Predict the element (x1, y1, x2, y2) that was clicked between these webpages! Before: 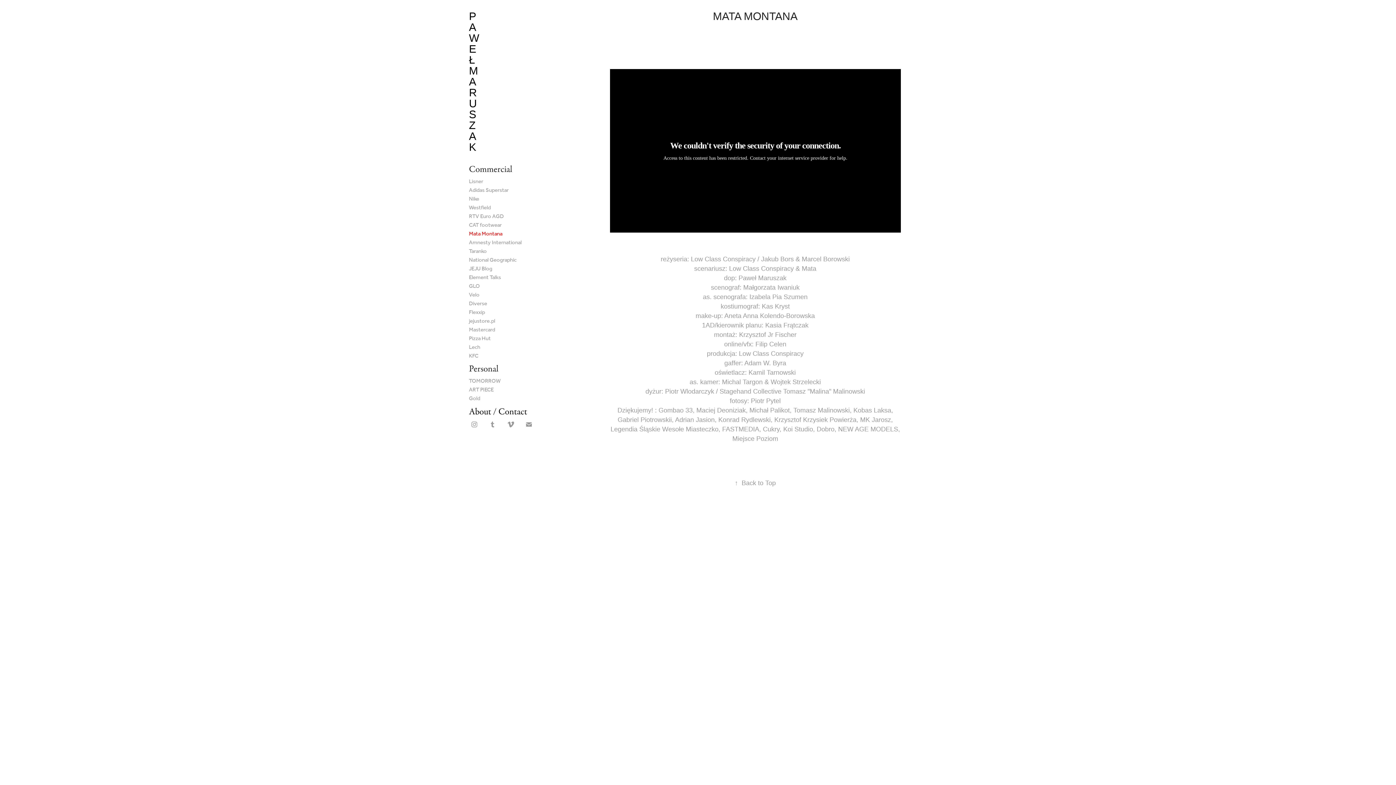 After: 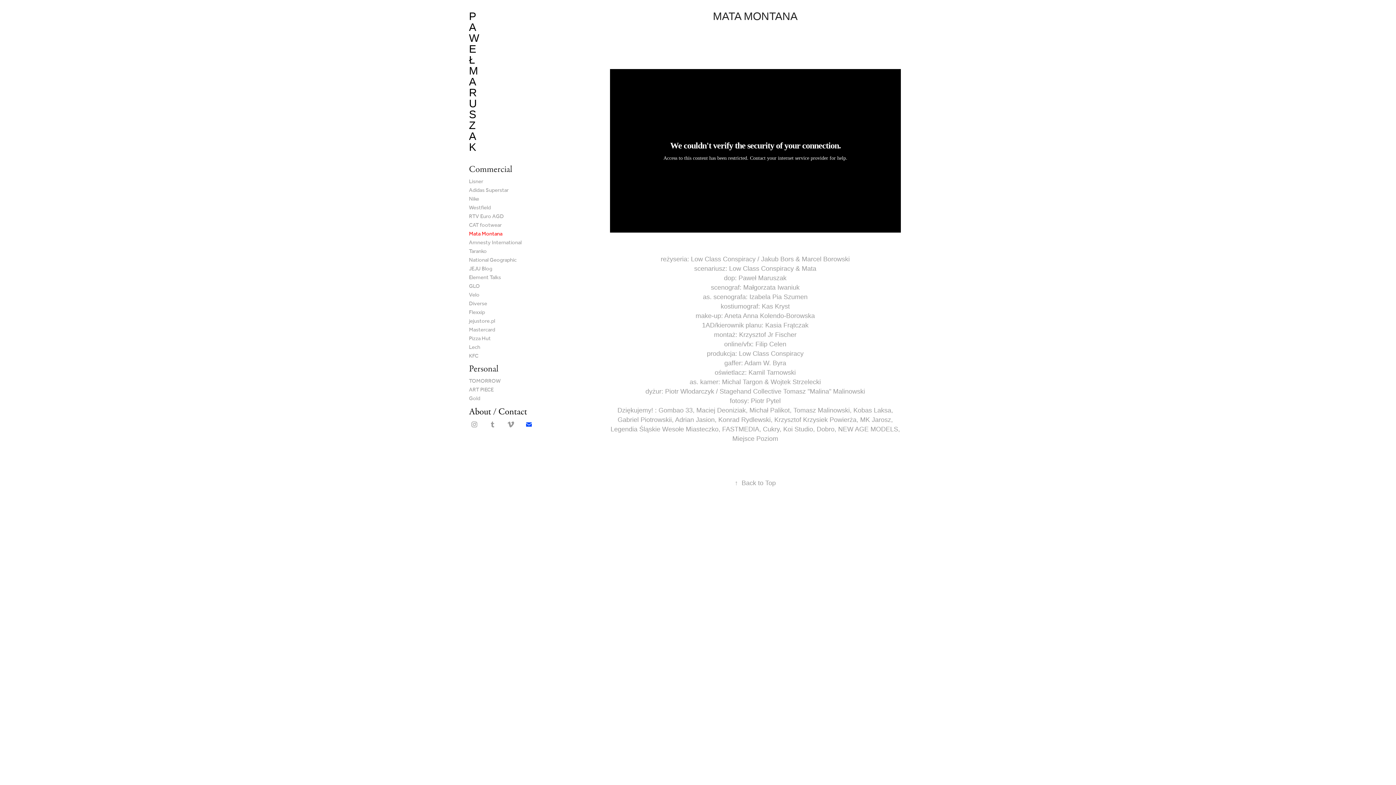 Action: bbox: (523, 419, 534, 430)